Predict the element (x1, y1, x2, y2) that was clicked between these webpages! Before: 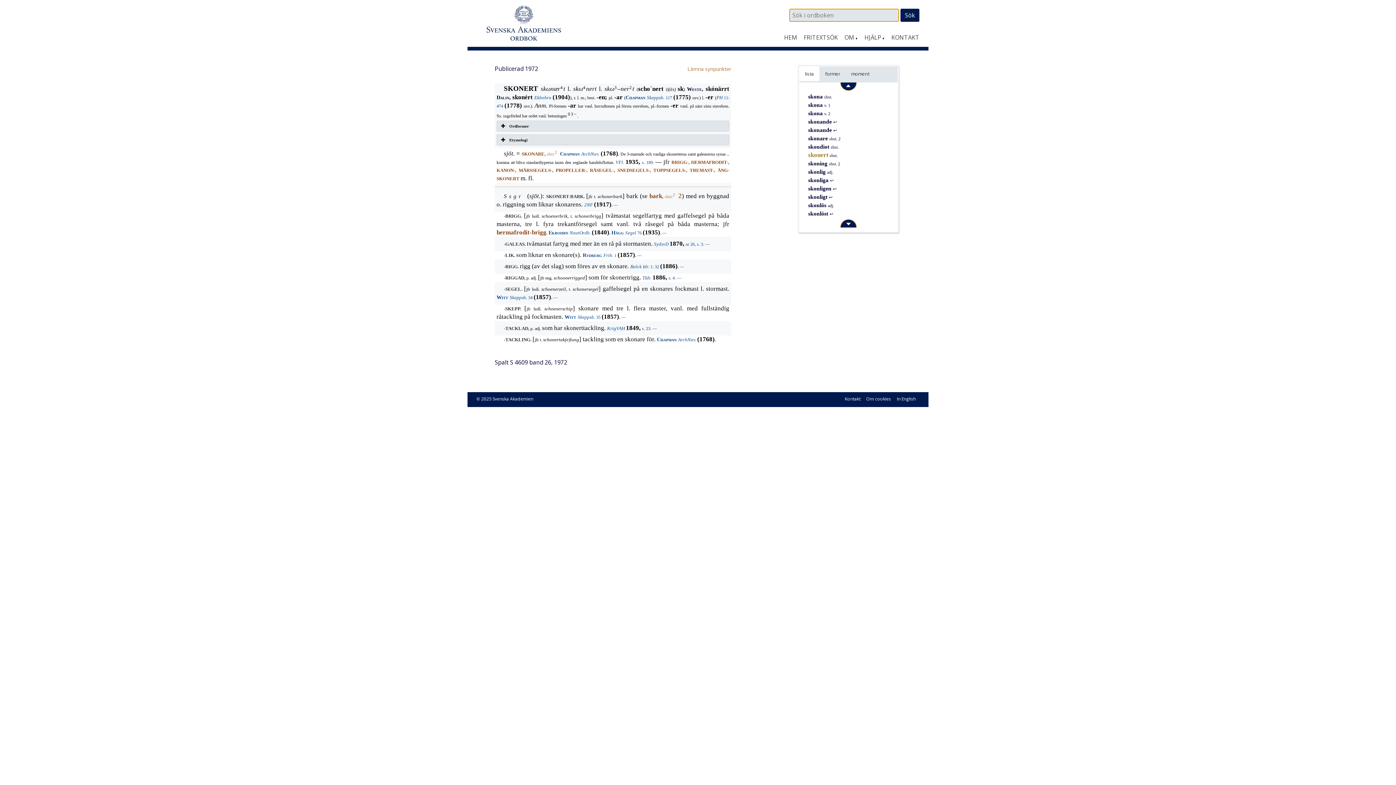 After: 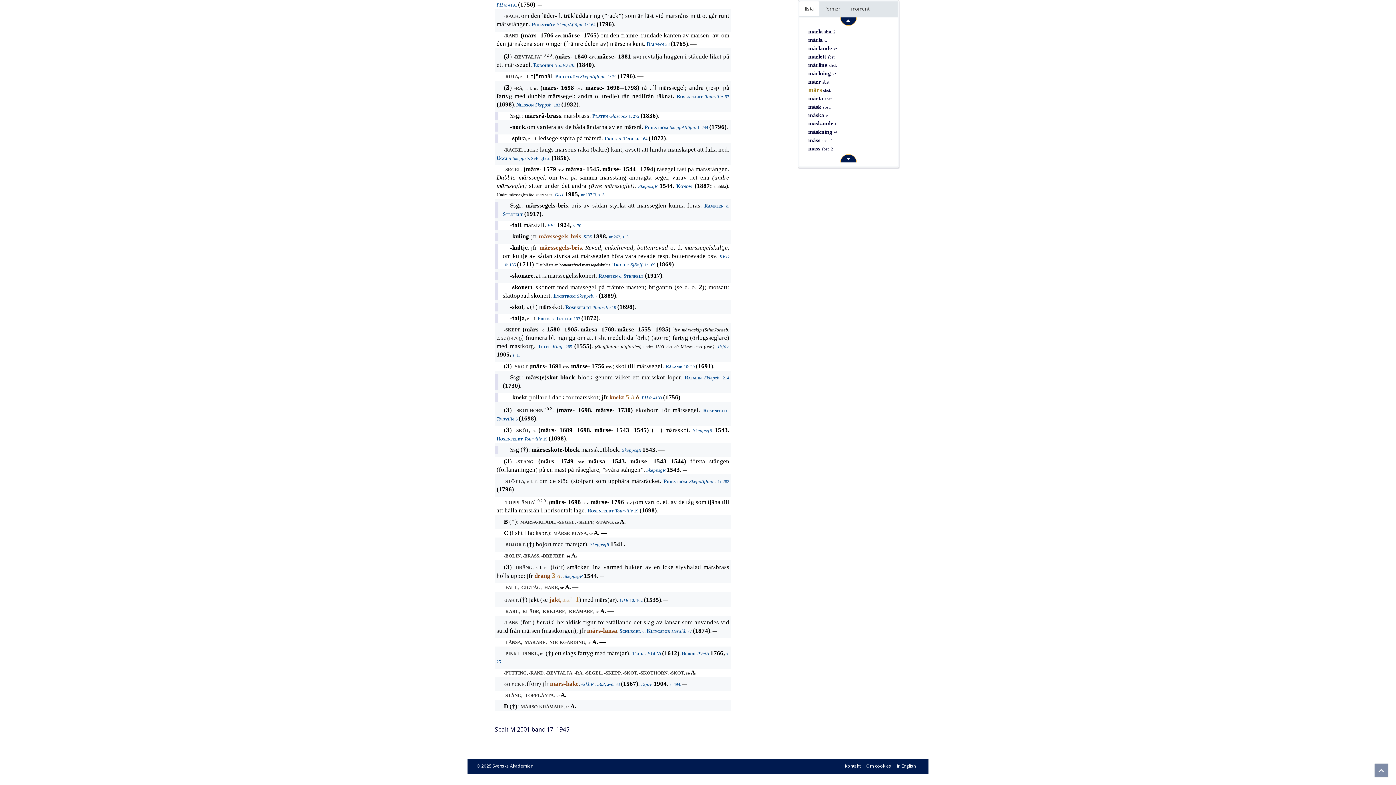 Action: label: MÄRSSEGELS-, bbox: (518, 168, 553, 173)